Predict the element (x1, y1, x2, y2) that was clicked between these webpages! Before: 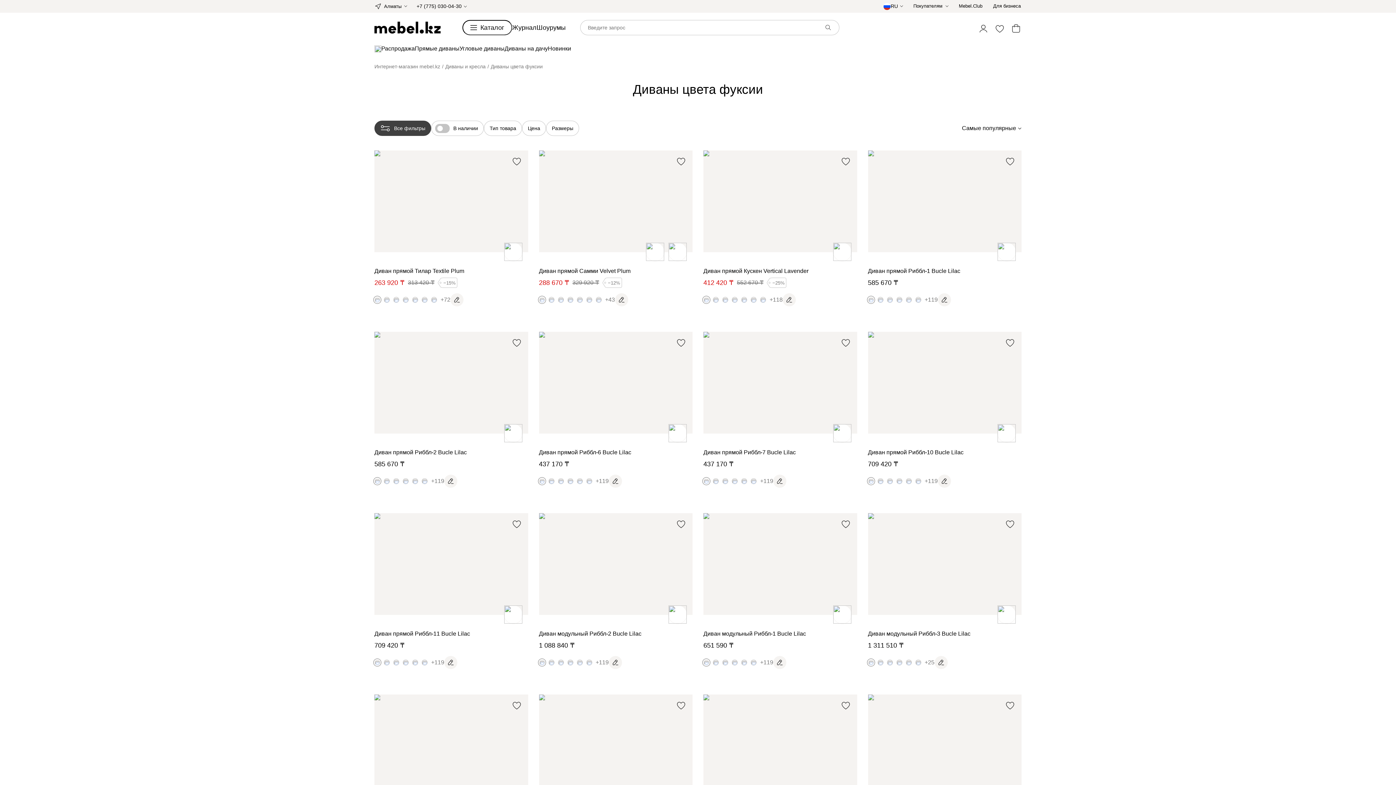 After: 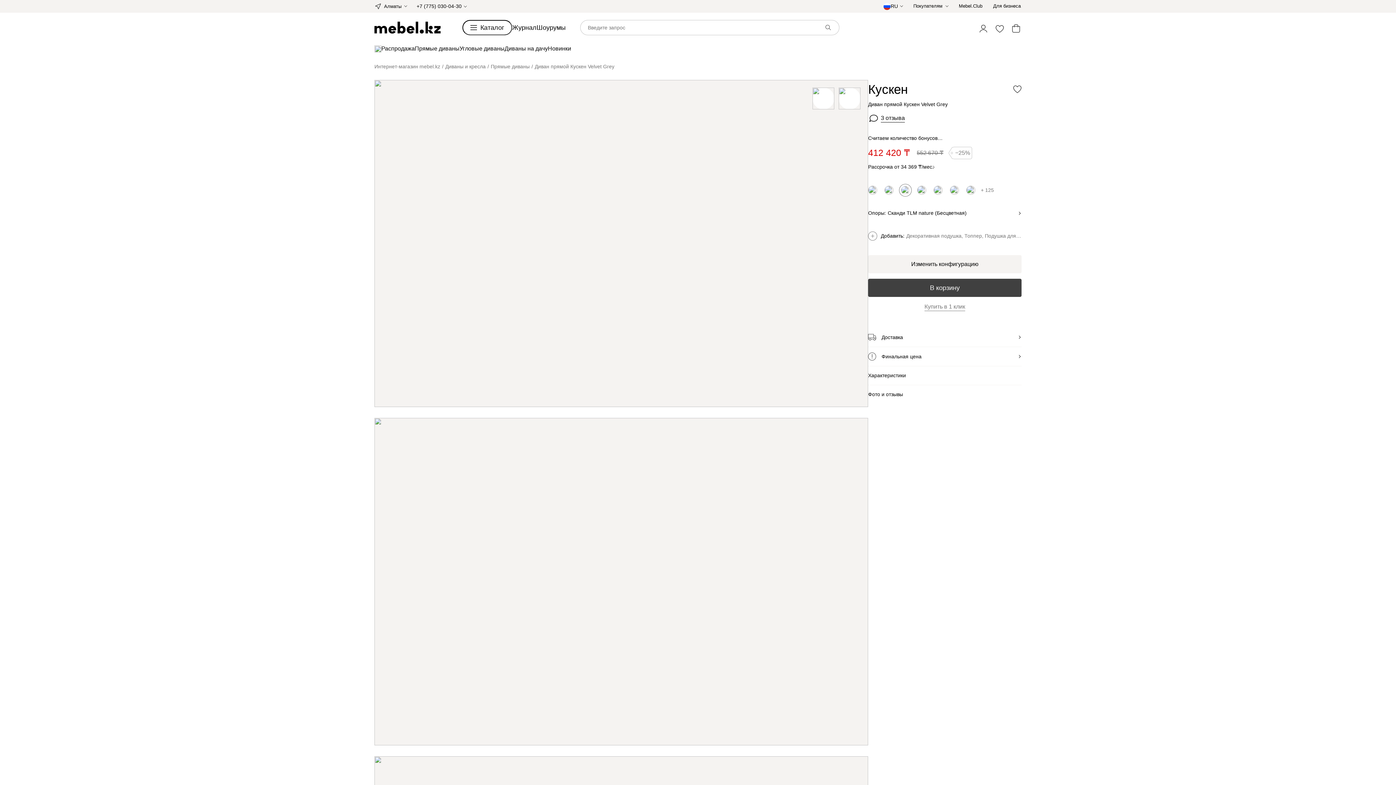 Action: bbox: (722, 297, 728, 302)